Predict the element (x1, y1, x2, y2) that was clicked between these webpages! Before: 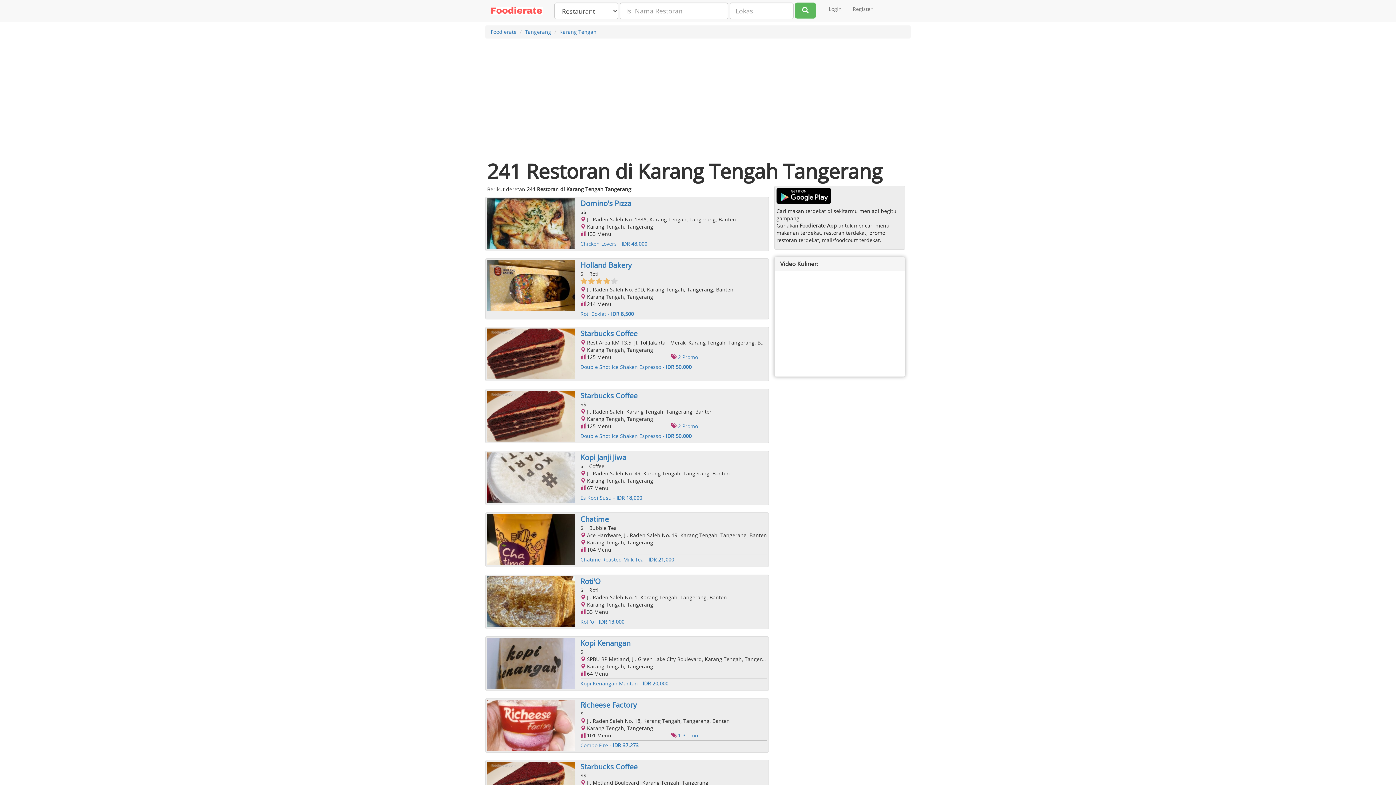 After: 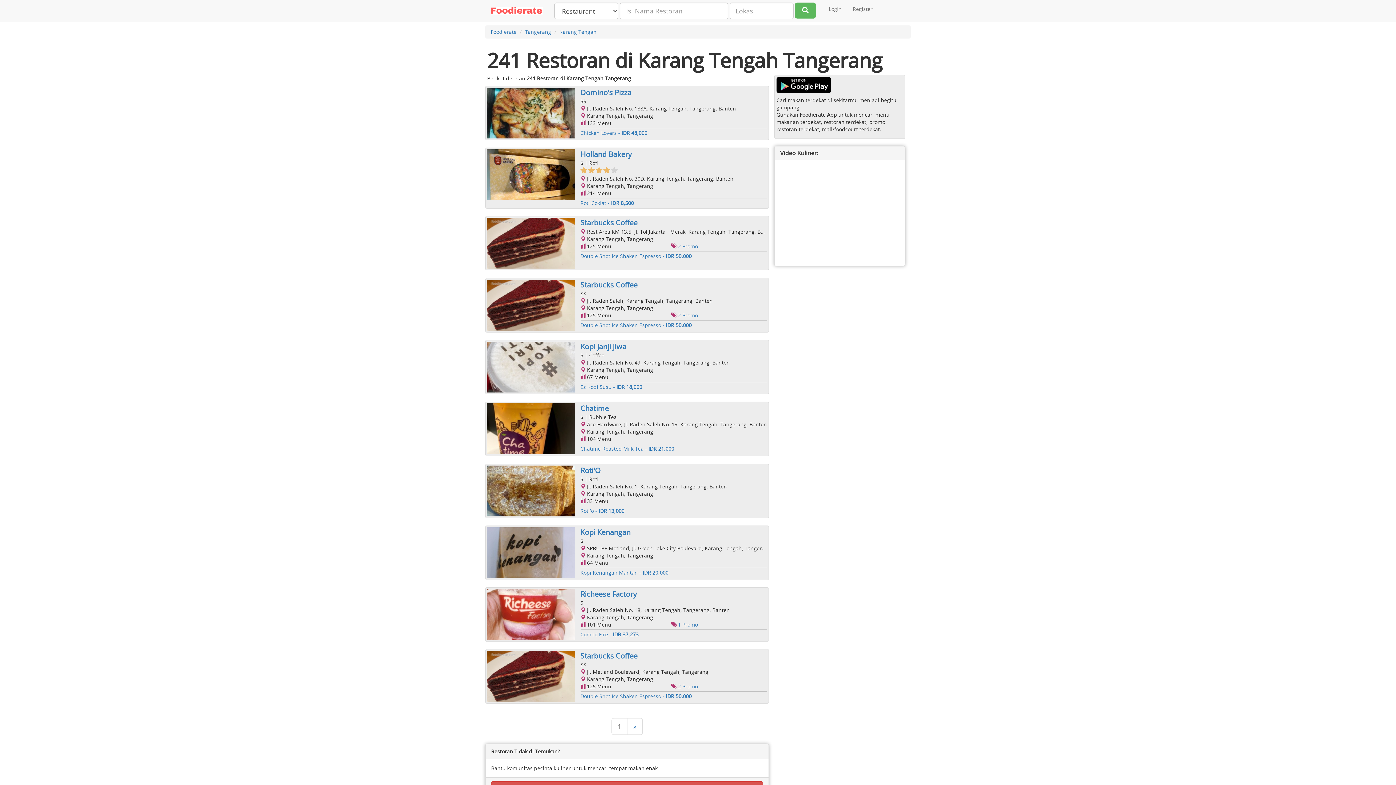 Action: label: Karang Tengah bbox: (559, 28, 596, 35)